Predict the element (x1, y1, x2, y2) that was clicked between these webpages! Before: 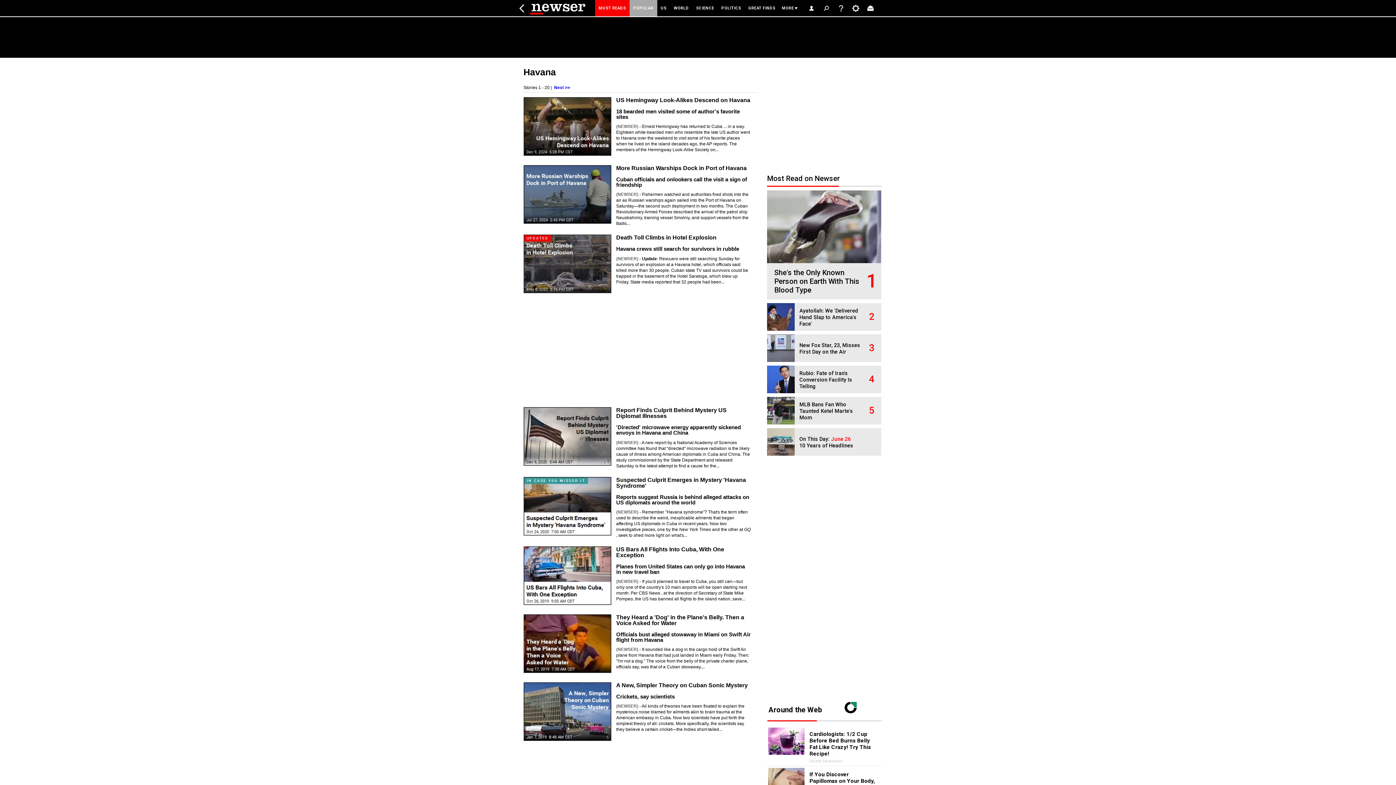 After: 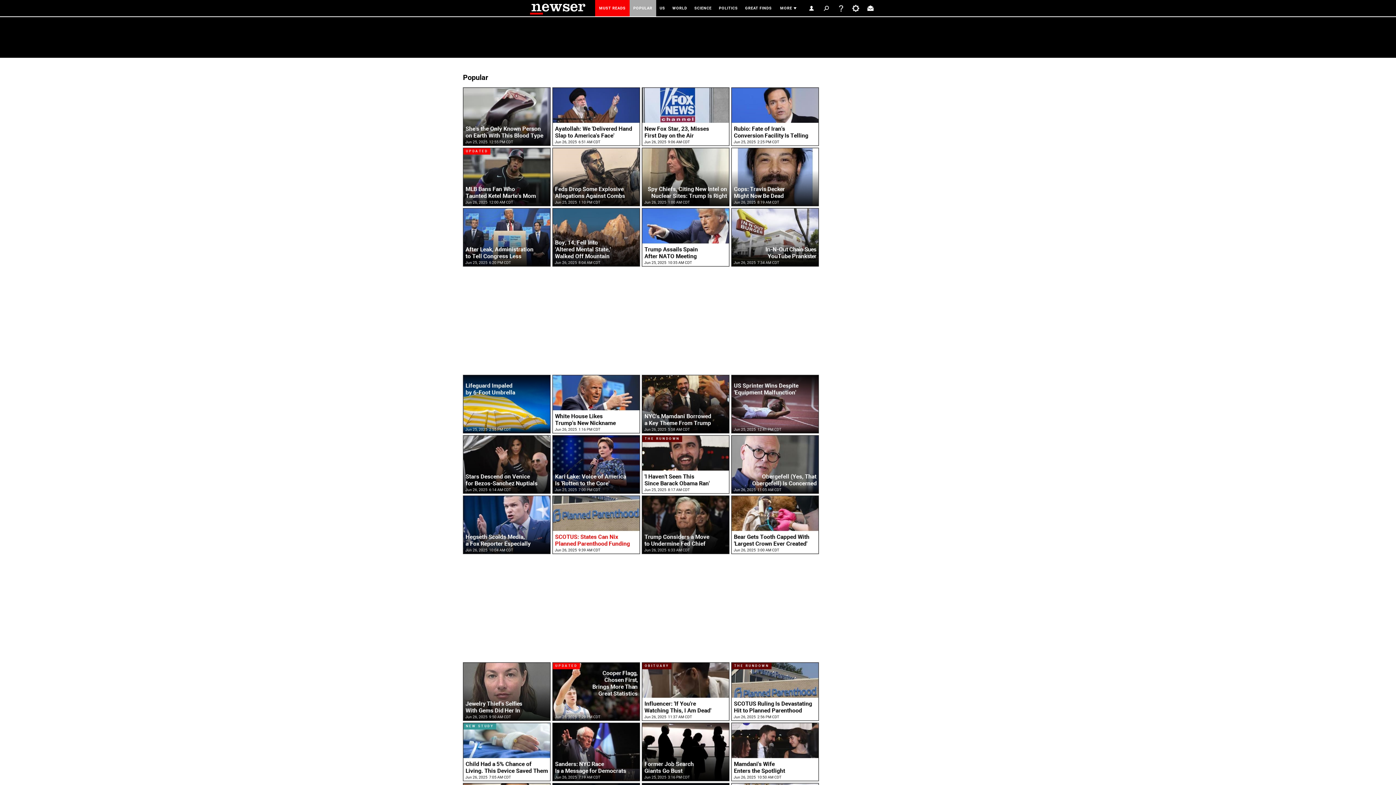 Action: bbox: (629, 0, 657, 16) label: POPULAR